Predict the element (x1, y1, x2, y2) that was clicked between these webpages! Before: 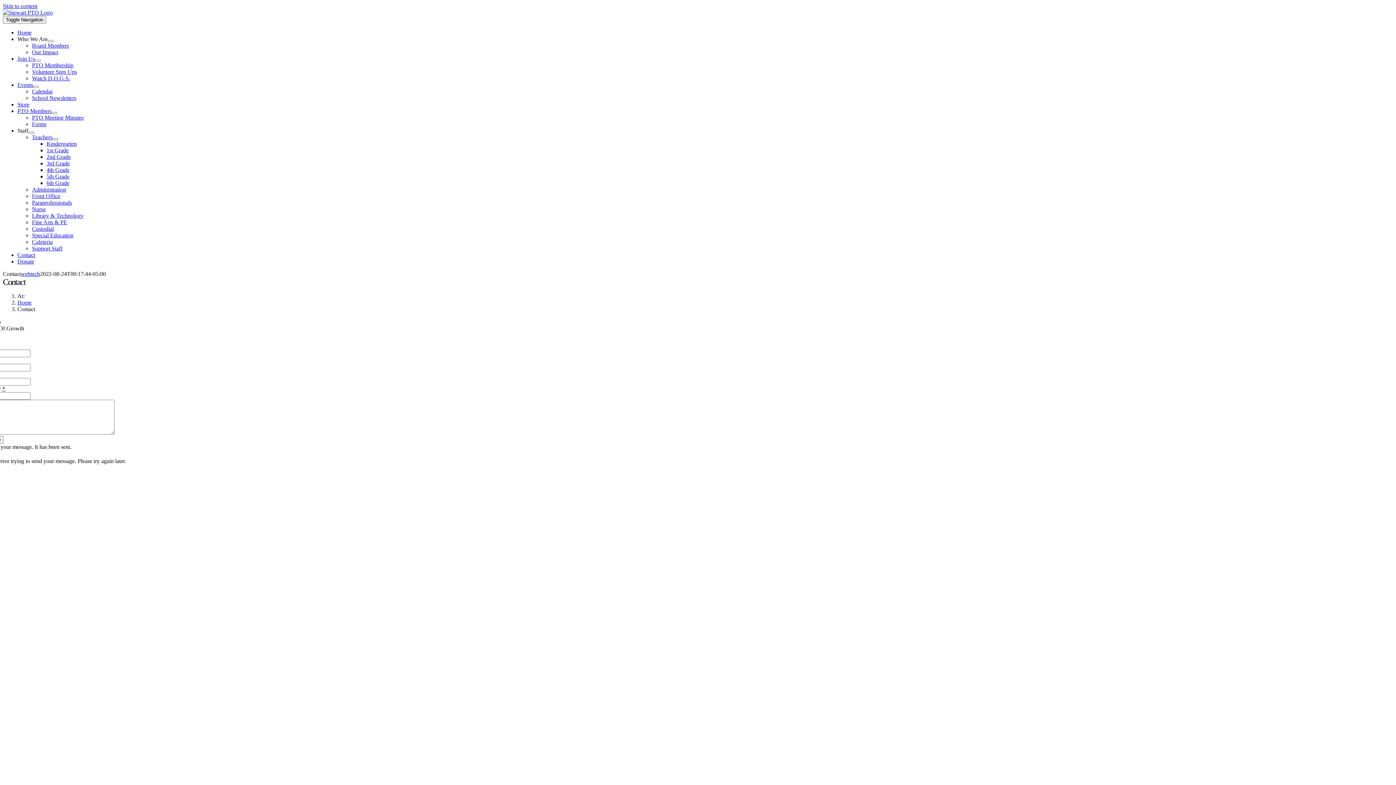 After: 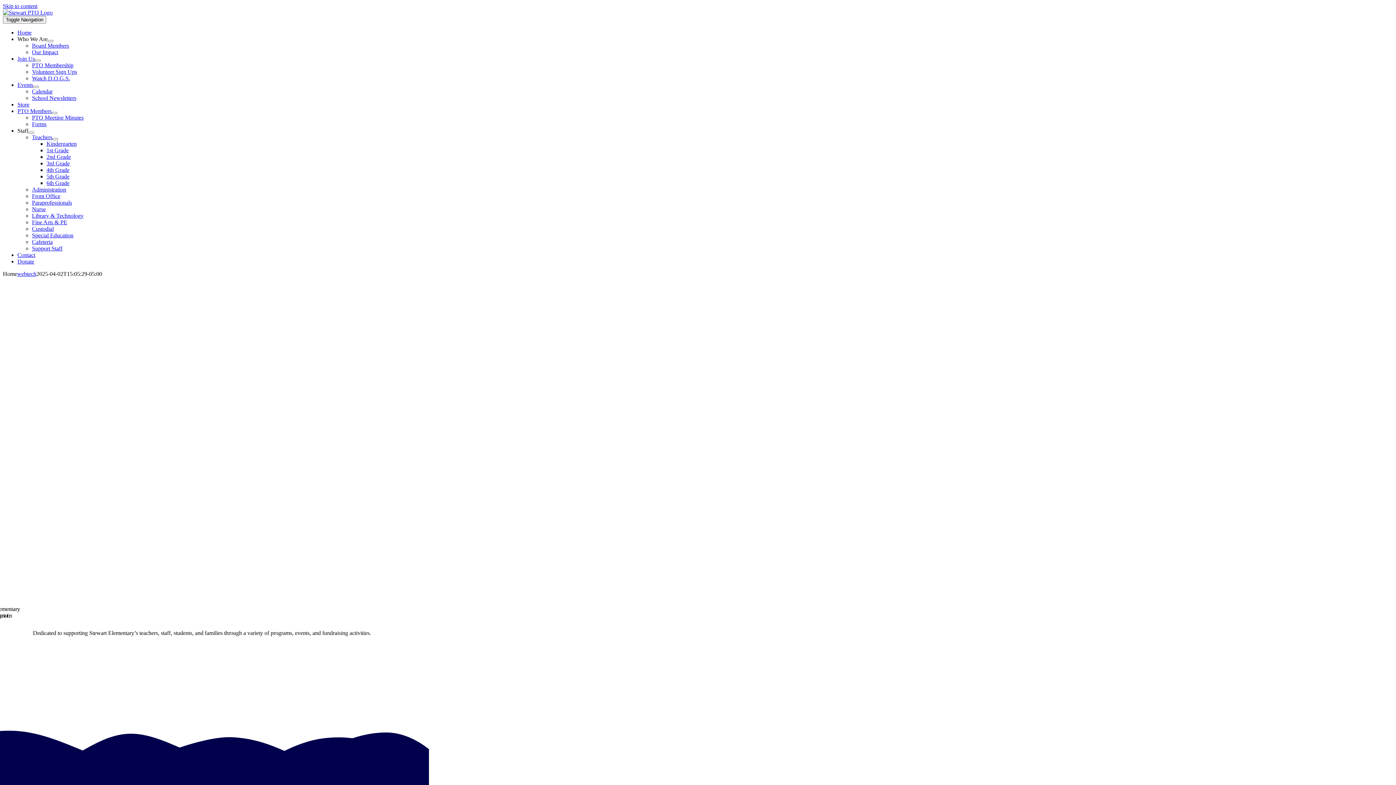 Action: bbox: (2, 9, 52, 15)